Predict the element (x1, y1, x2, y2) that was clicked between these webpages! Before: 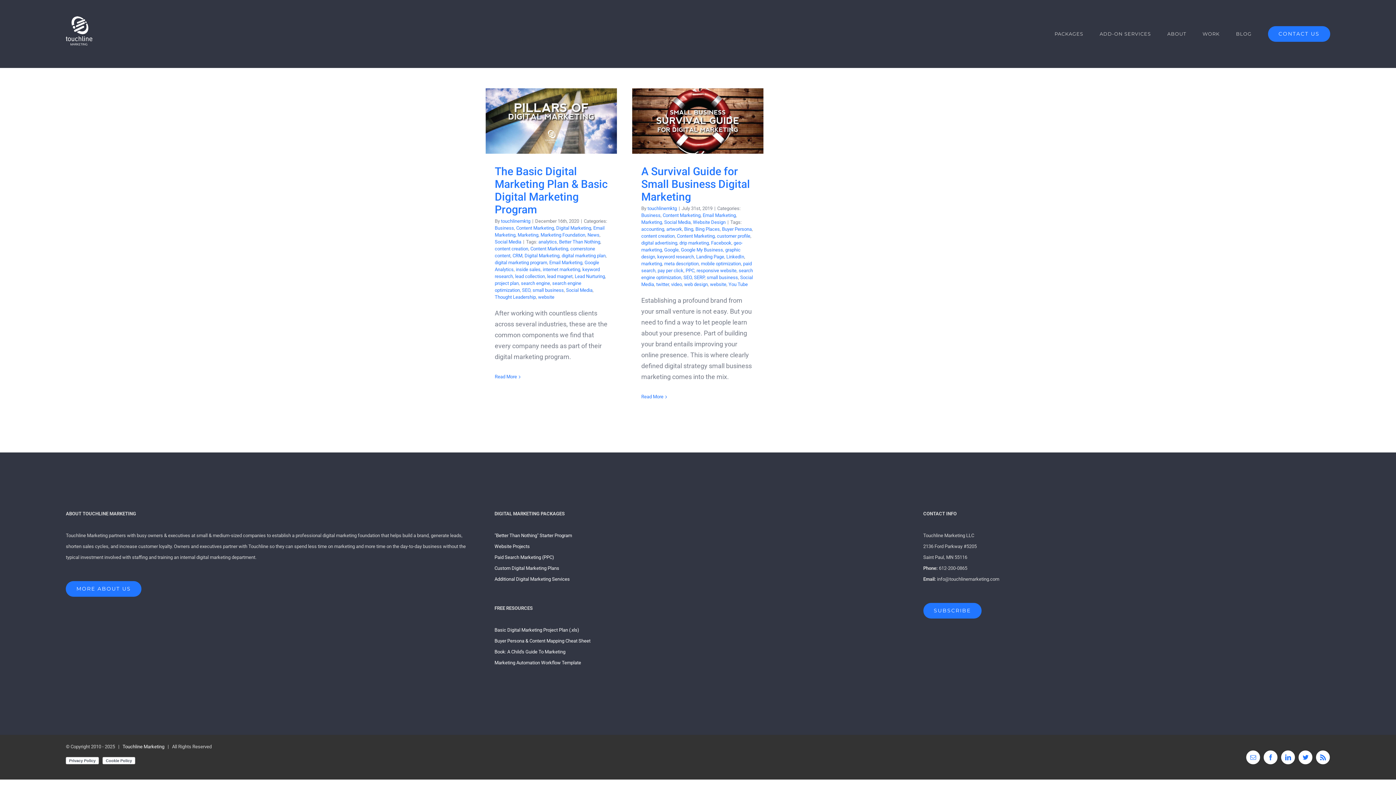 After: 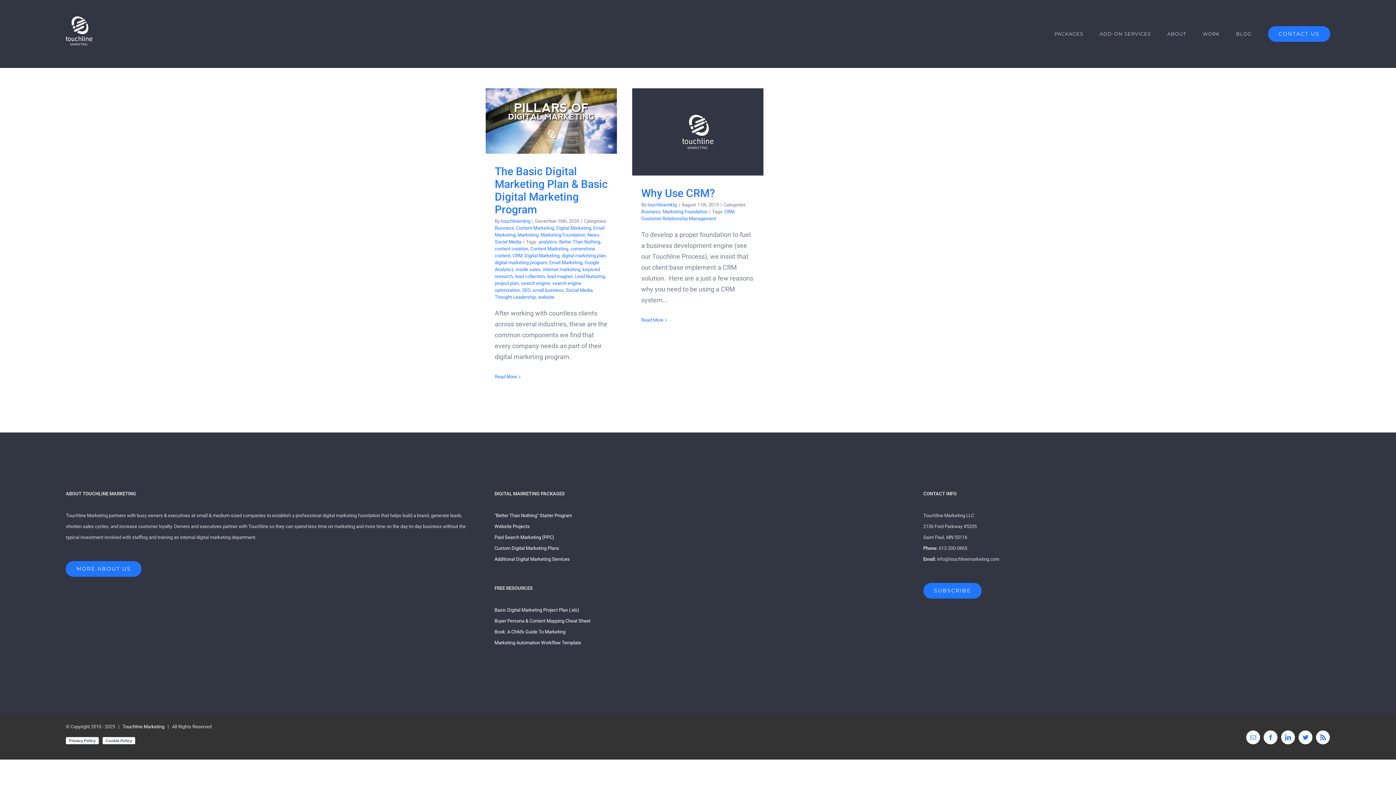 Action: bbox: (512, 253, 522, 258) label: CRM